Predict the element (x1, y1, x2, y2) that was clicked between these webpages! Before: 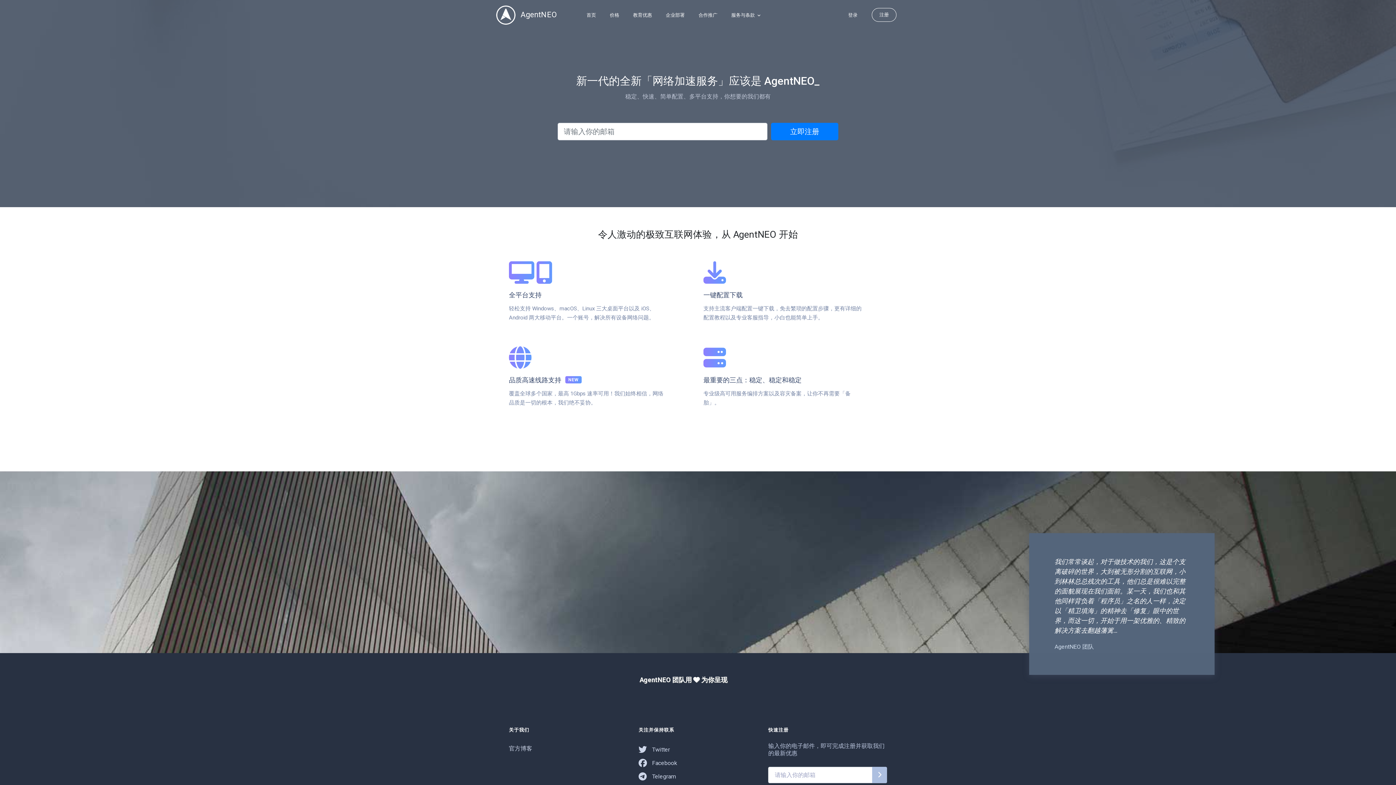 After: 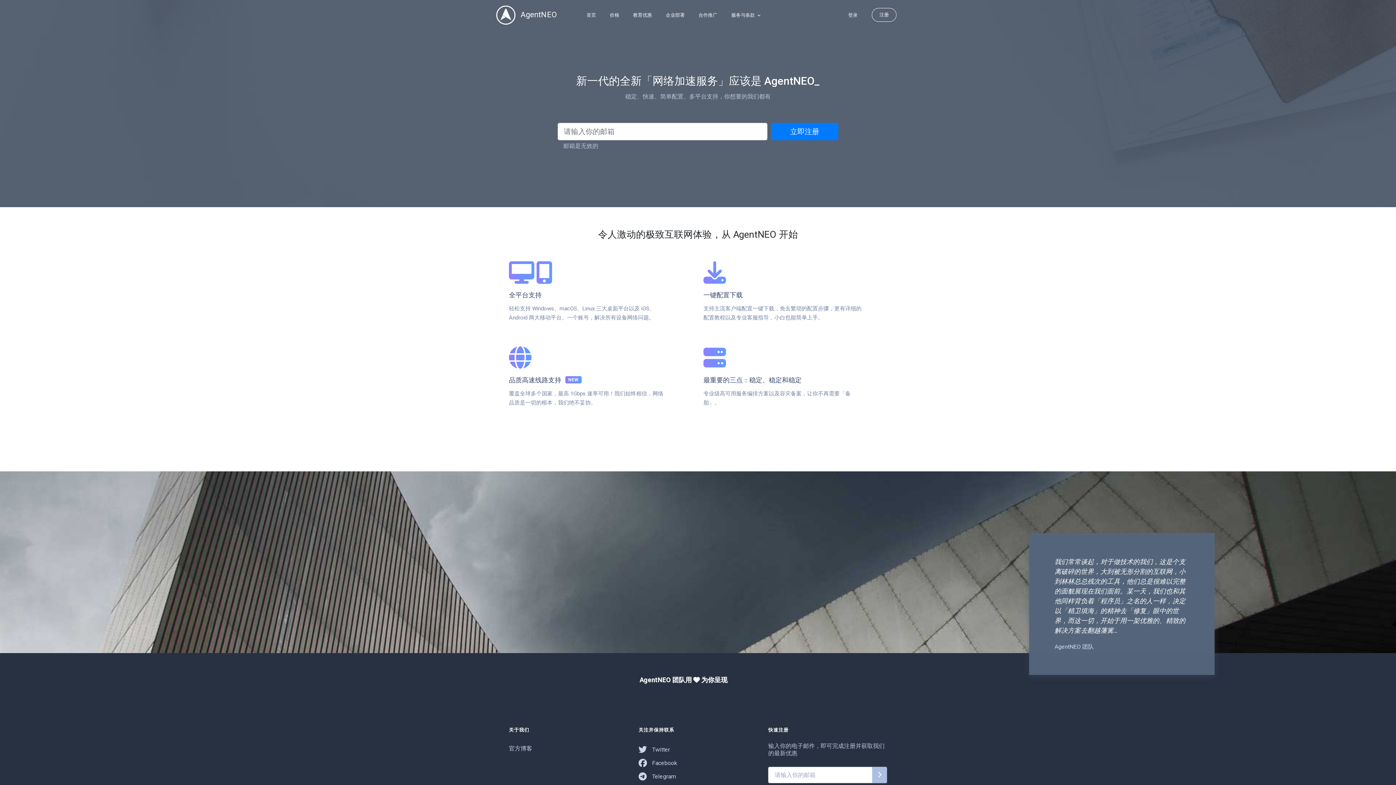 Action: bbox: (872, 767, 887, 783)